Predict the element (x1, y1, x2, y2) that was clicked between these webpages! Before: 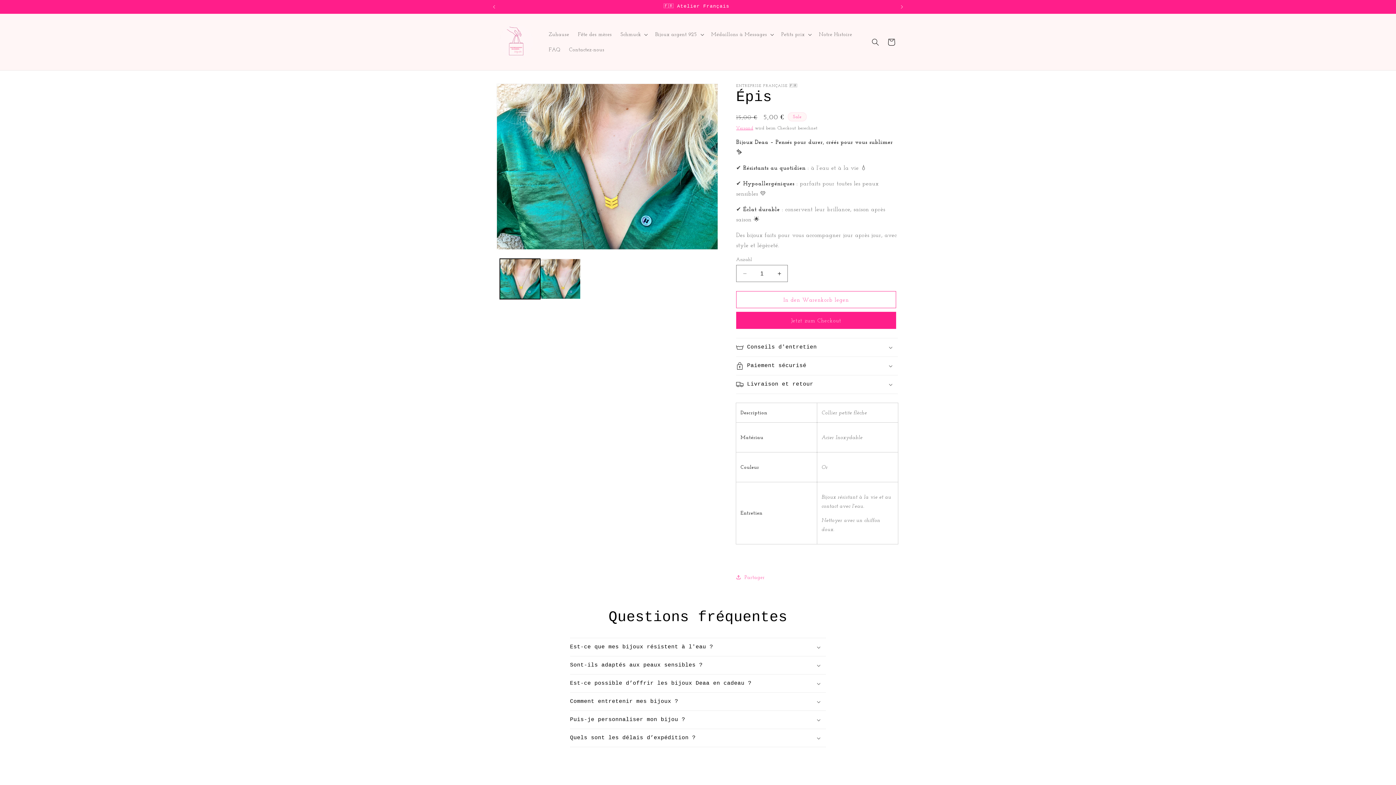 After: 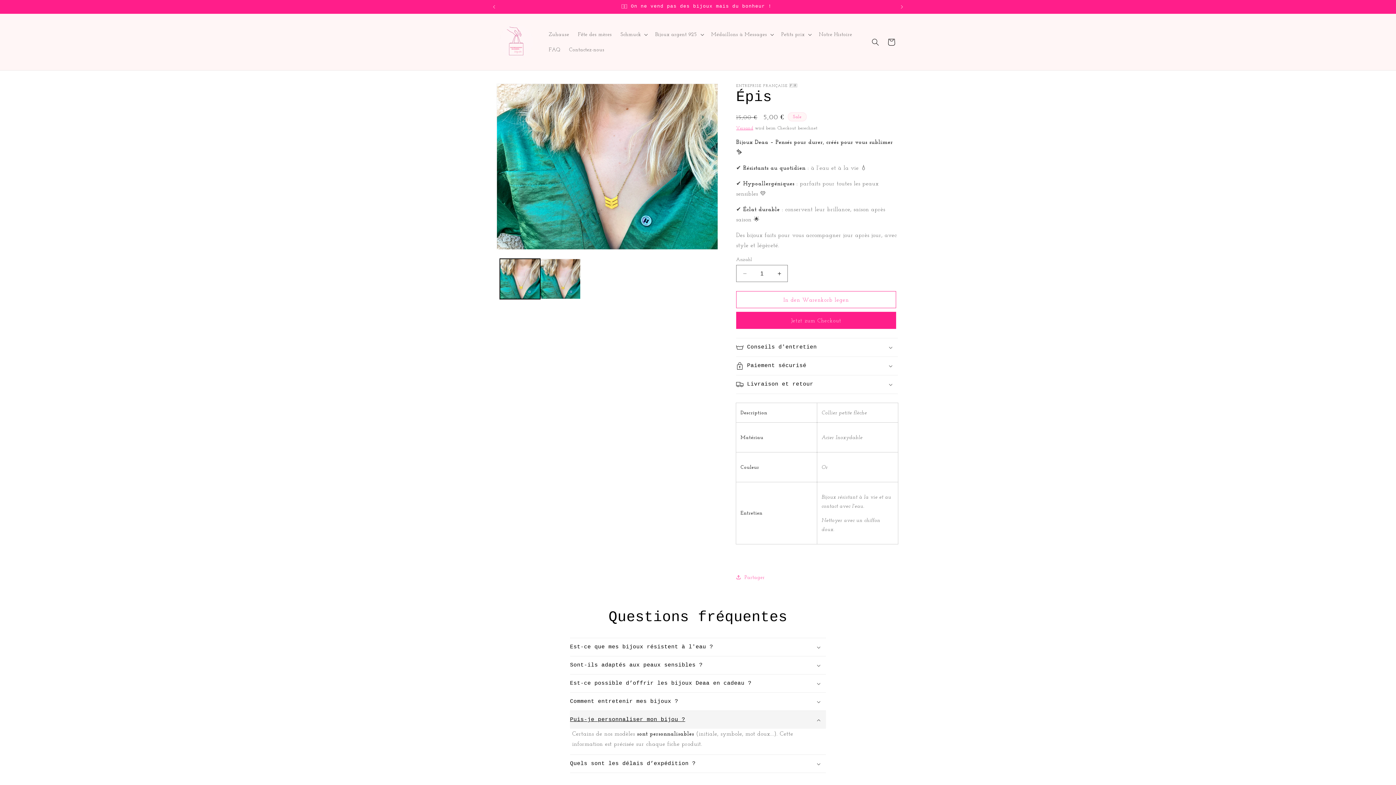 Action: label: Puis-je personnaliser mon bijou ? bbox: (570, 711, 826, 729)